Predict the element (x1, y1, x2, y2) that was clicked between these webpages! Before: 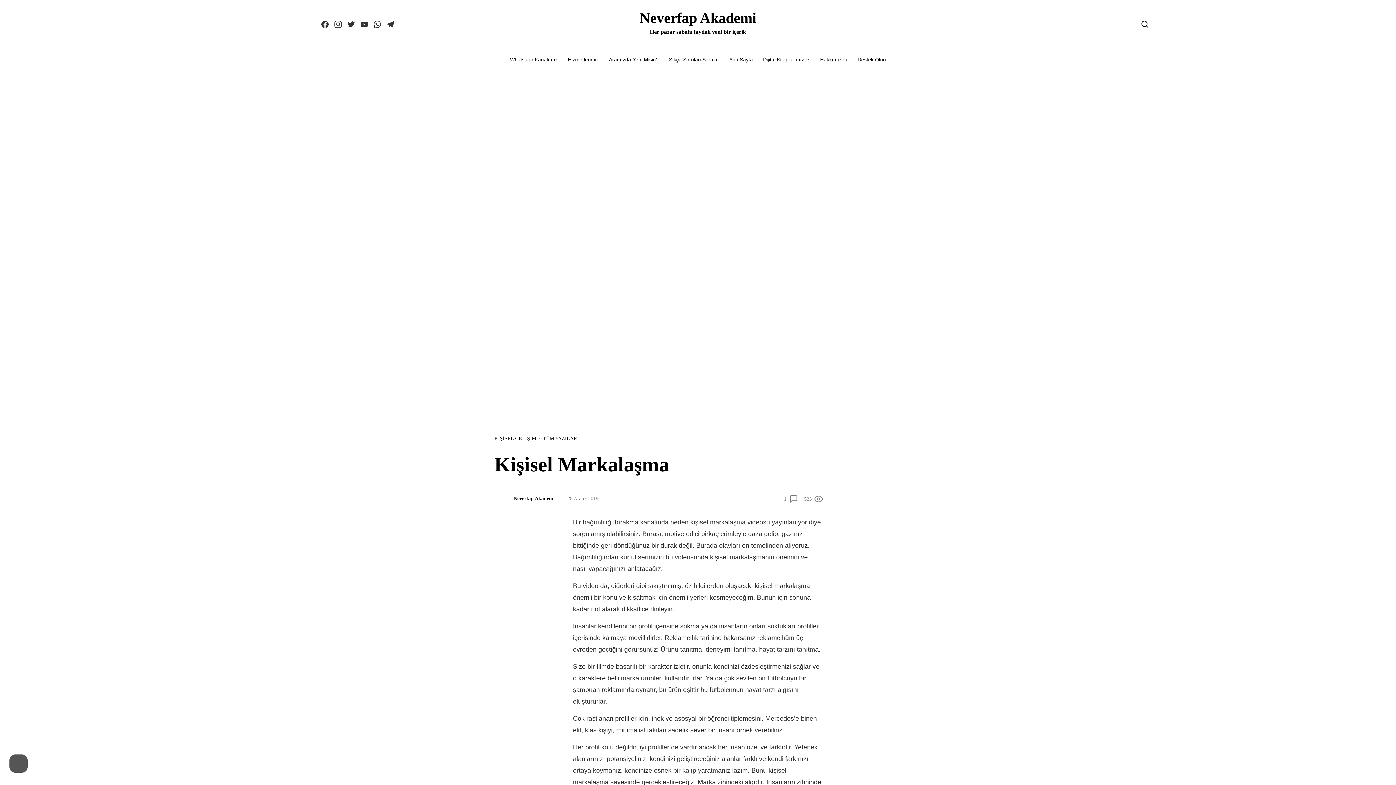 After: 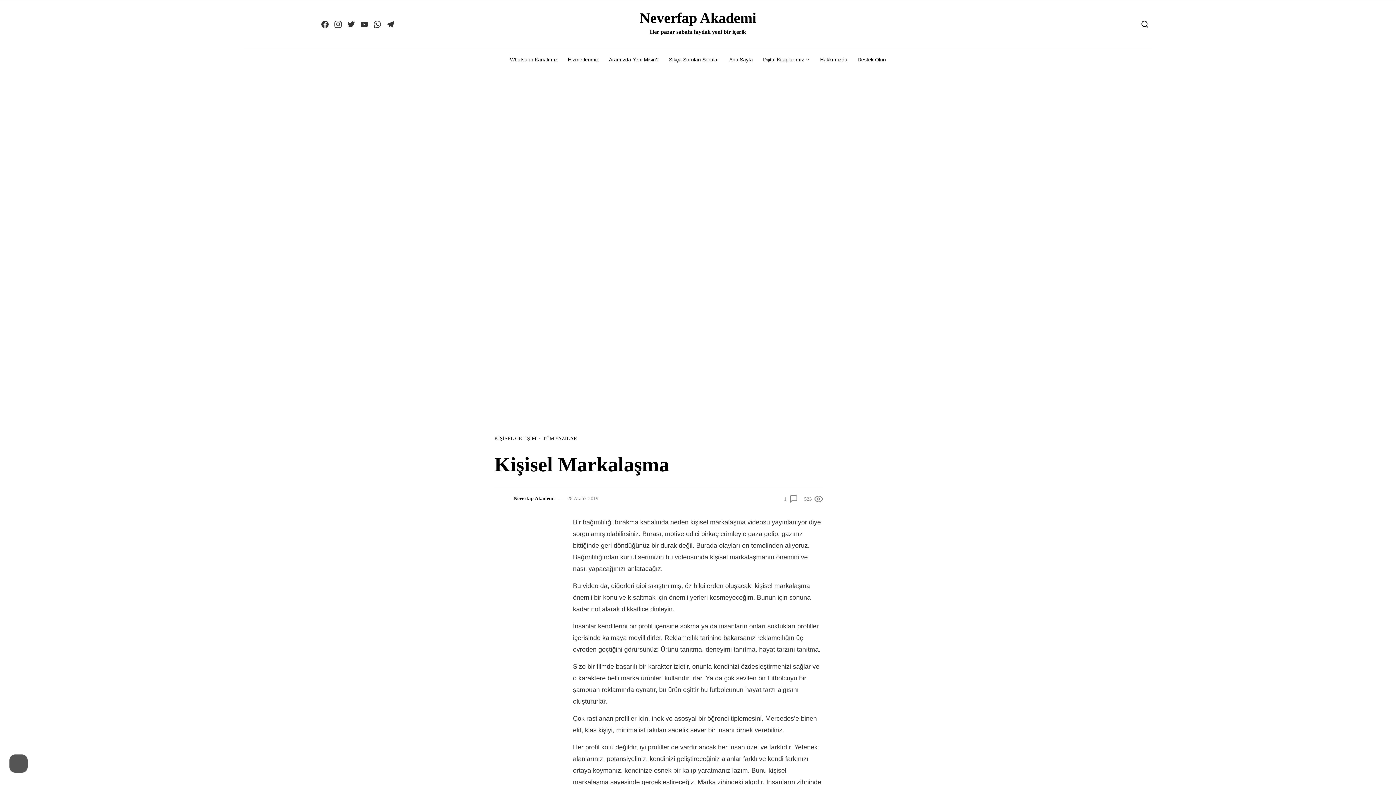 Action: bbox: (357, 17, 370, 30)